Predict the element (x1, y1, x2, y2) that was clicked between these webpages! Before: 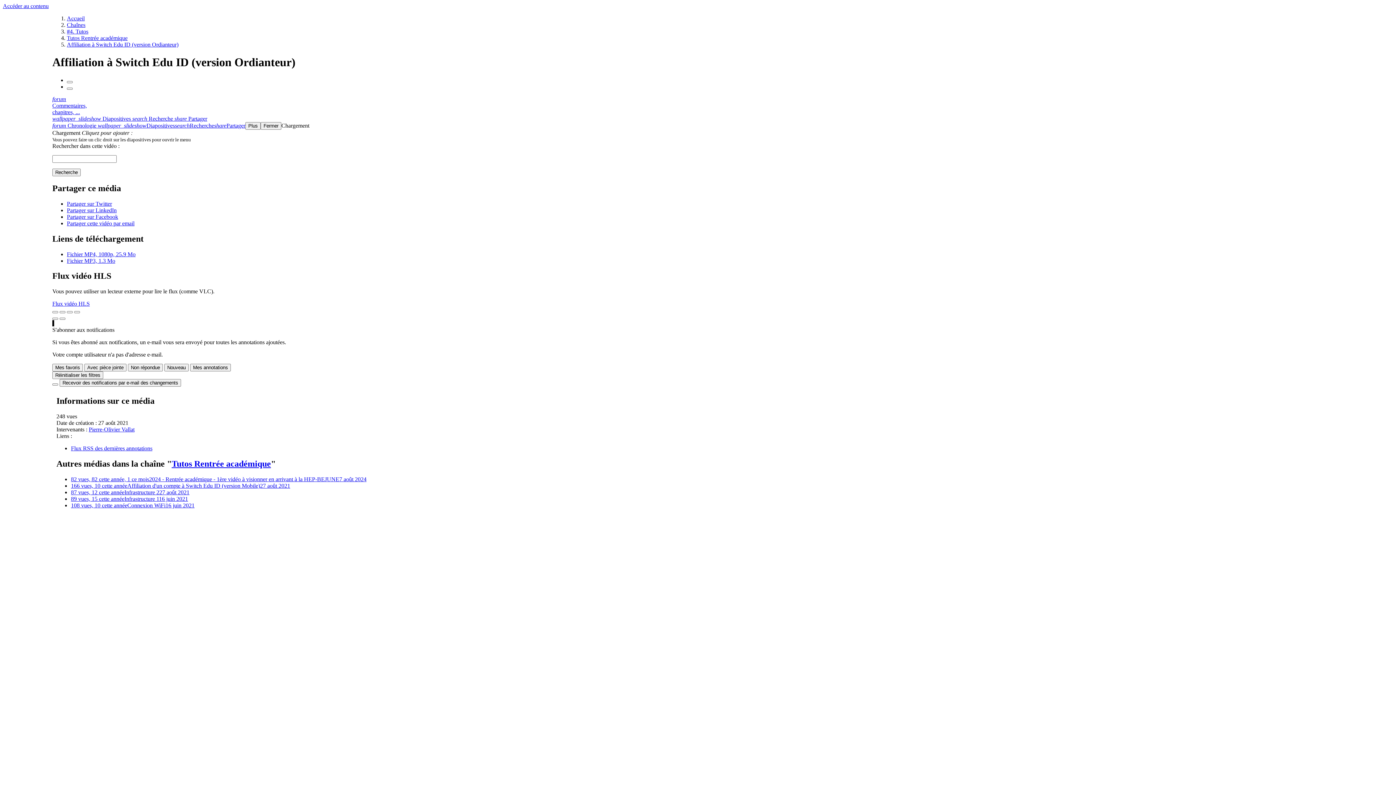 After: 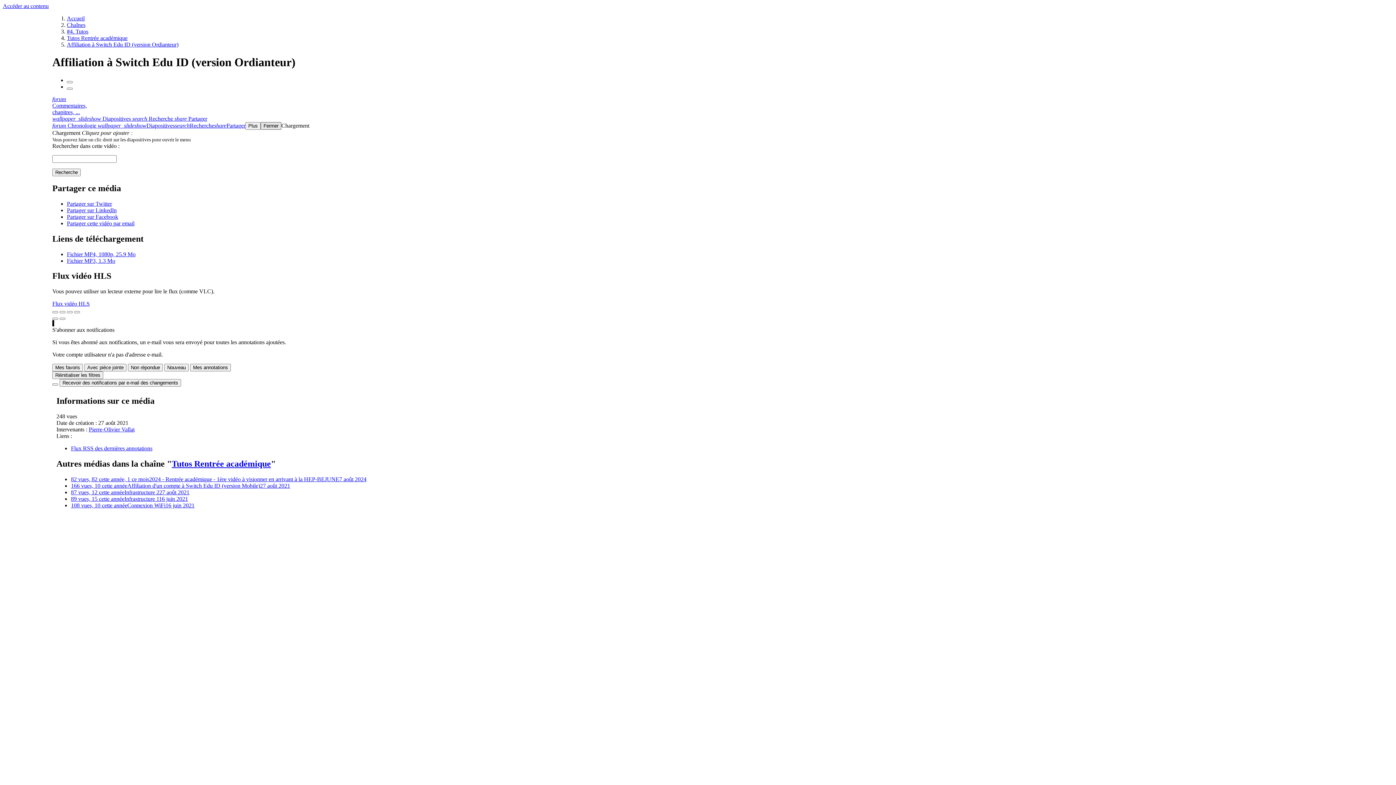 Action: bbox: (260, 122, 281, 129) label: Fermer